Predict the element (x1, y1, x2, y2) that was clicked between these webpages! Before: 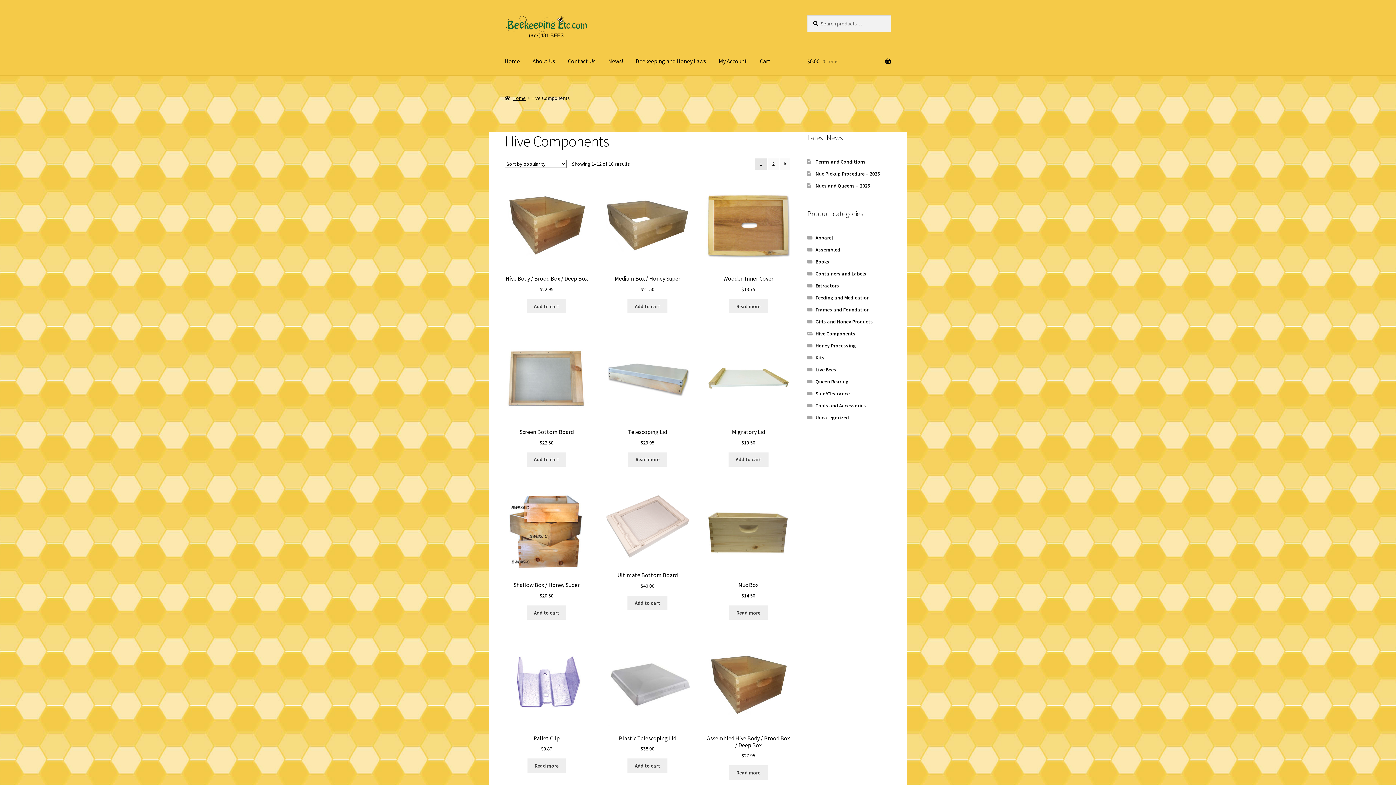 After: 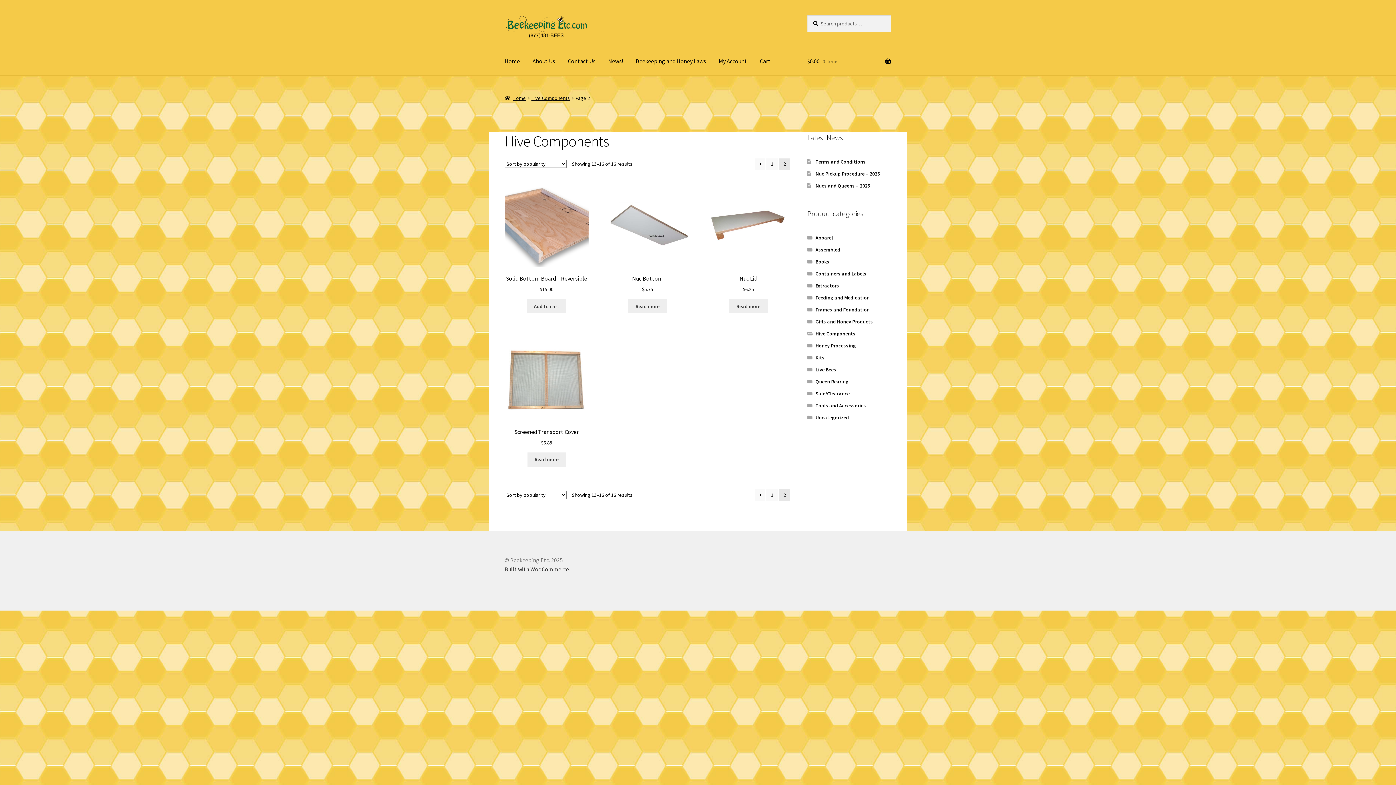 Action: label: Page 2 bbox: (767, 158, 779, 169)